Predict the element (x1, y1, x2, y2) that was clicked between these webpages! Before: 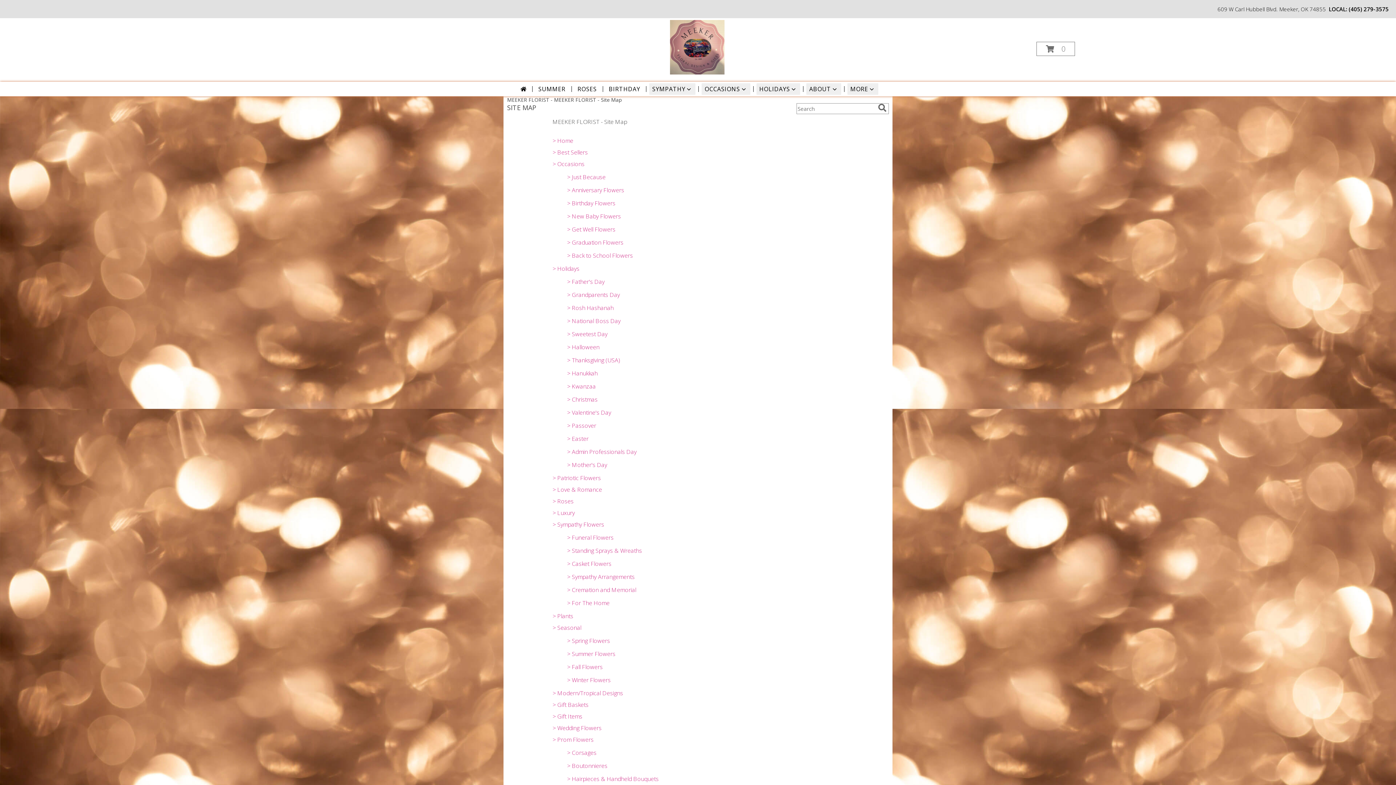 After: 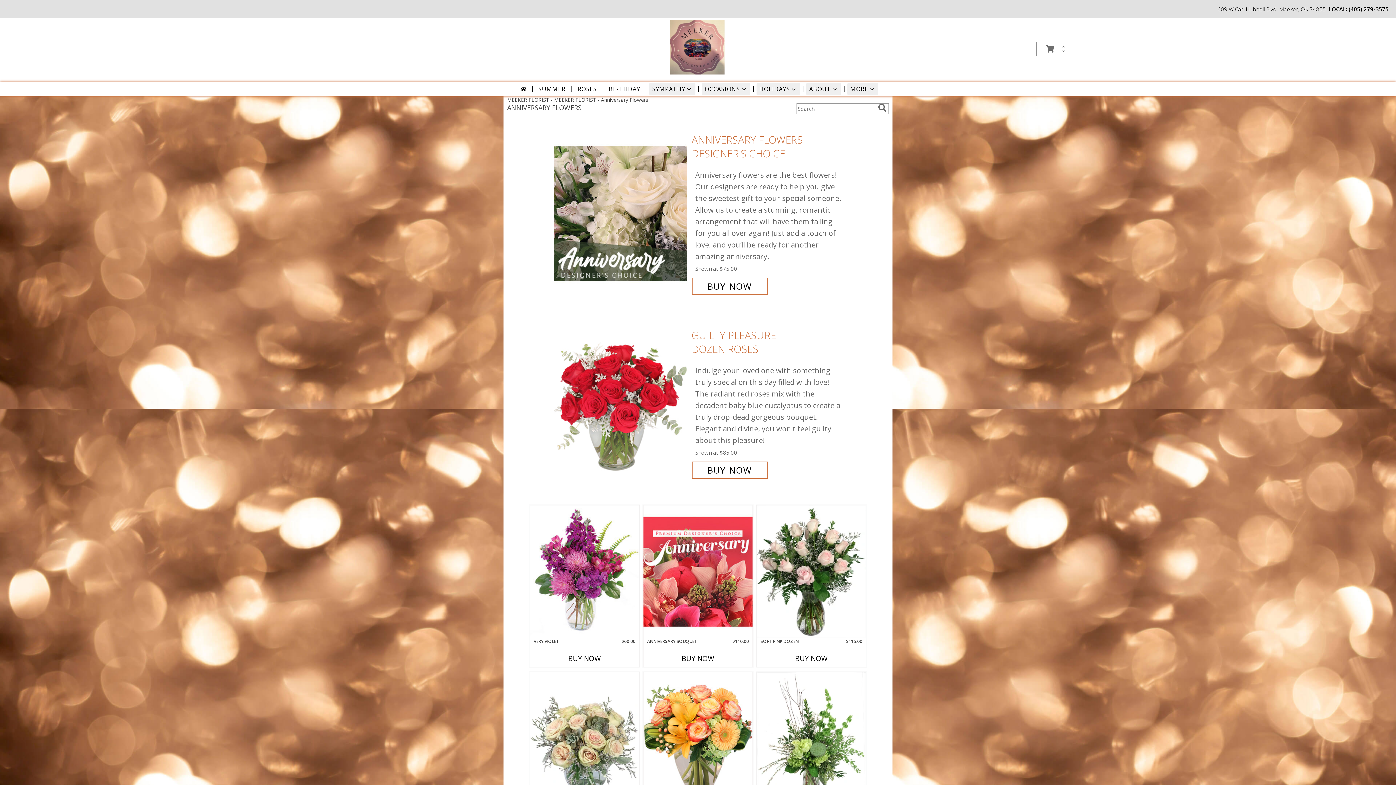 Action: label: > Anniversary Flowers bbox: (567, 186, 624, 194)